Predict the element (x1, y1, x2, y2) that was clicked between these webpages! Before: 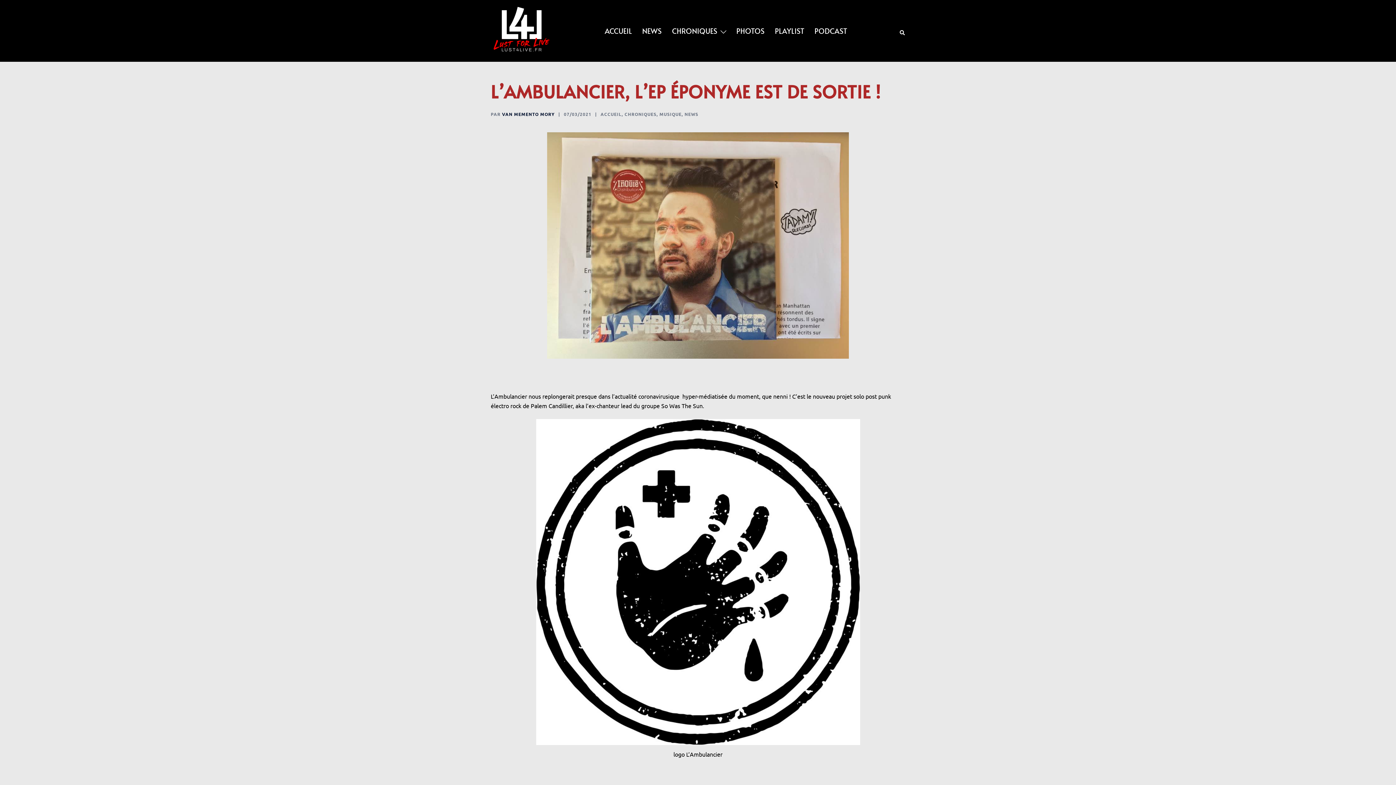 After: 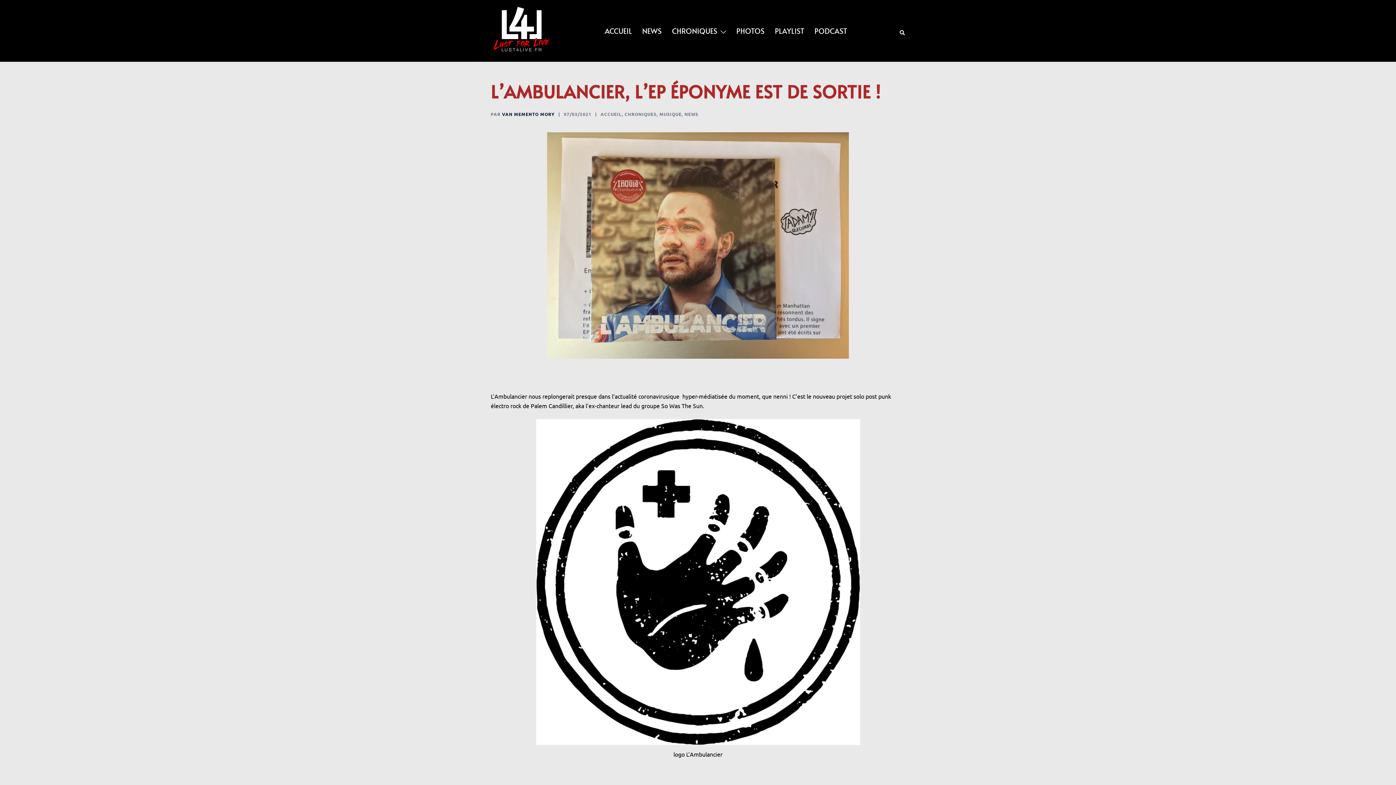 Action: bbox: (564, 111, 591, 117) label: 07/03/2021